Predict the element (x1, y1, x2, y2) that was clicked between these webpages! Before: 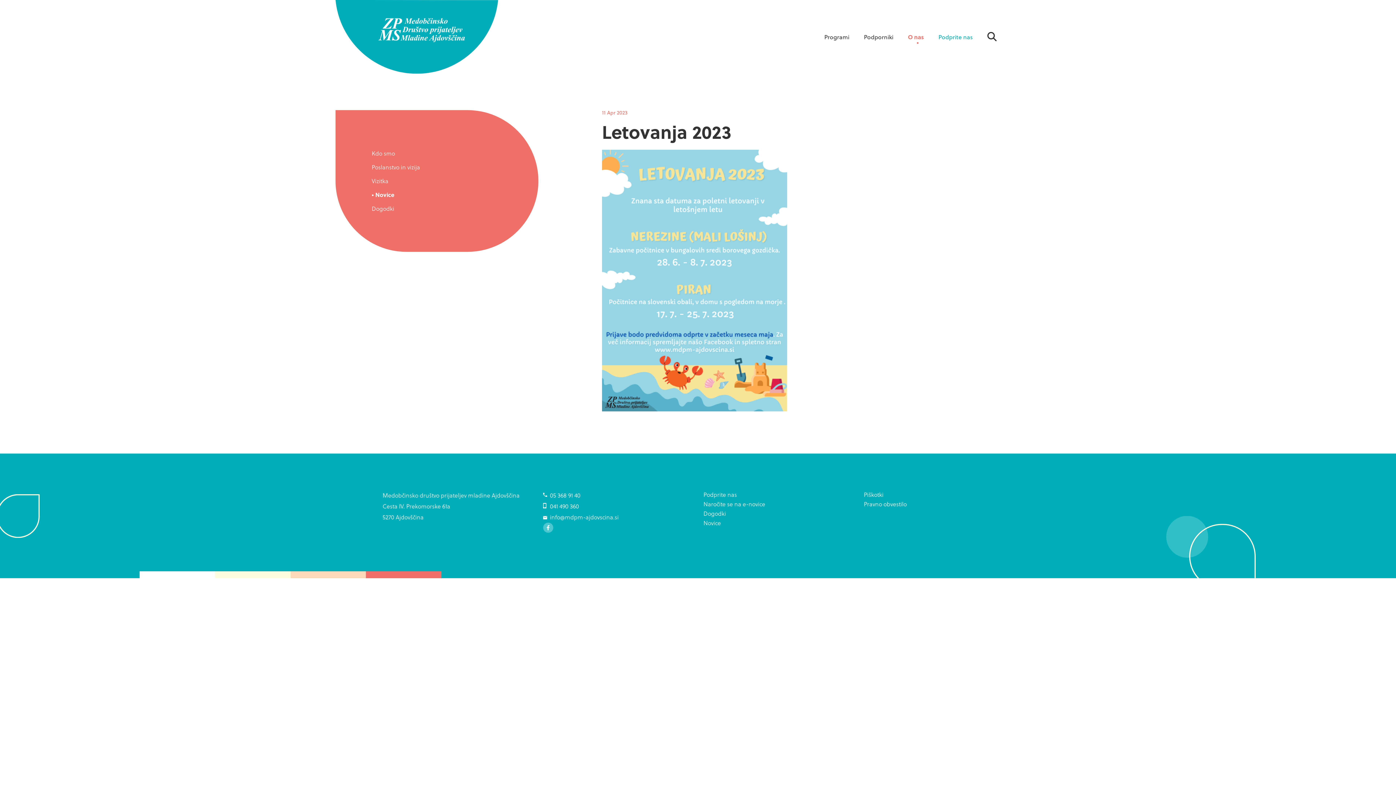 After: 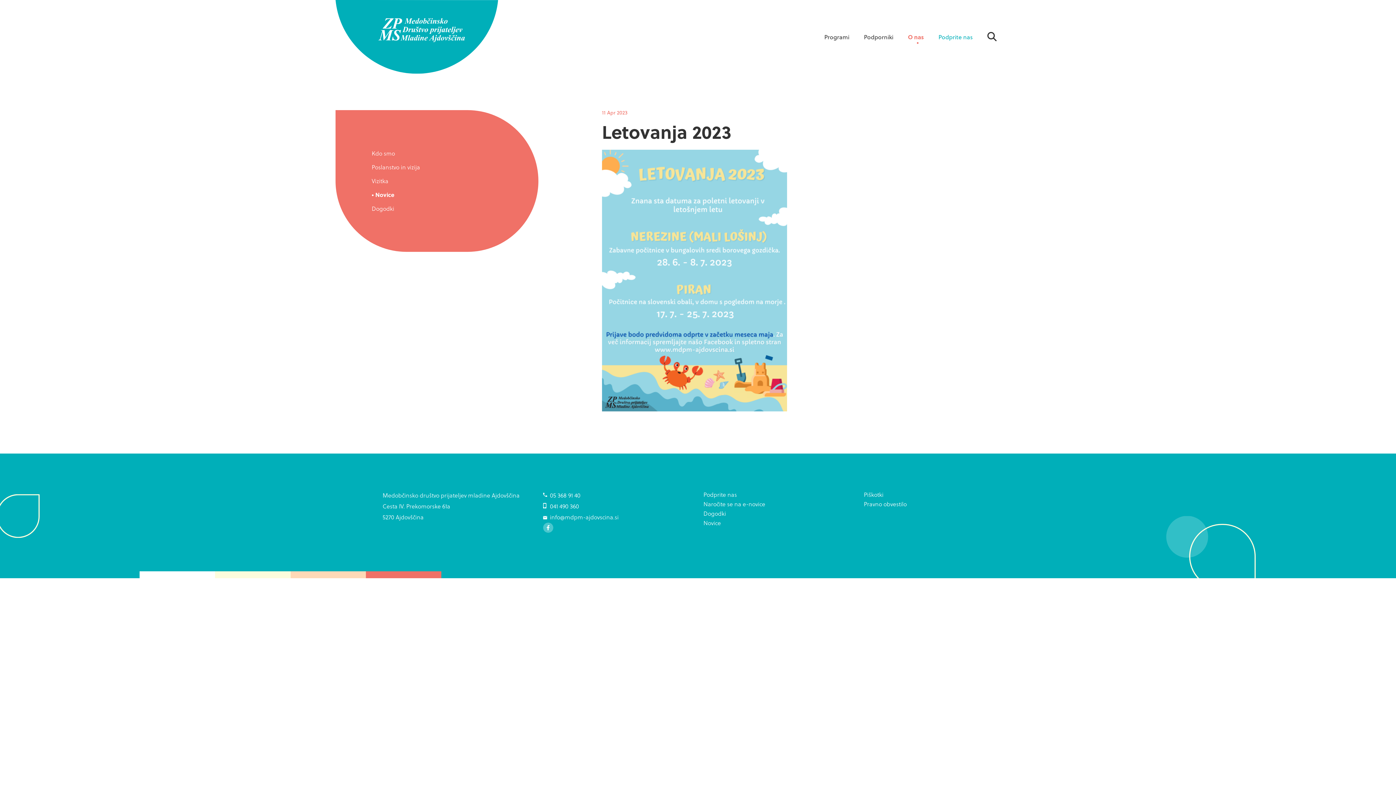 Action: bbox: (543, 526, 553, 534)